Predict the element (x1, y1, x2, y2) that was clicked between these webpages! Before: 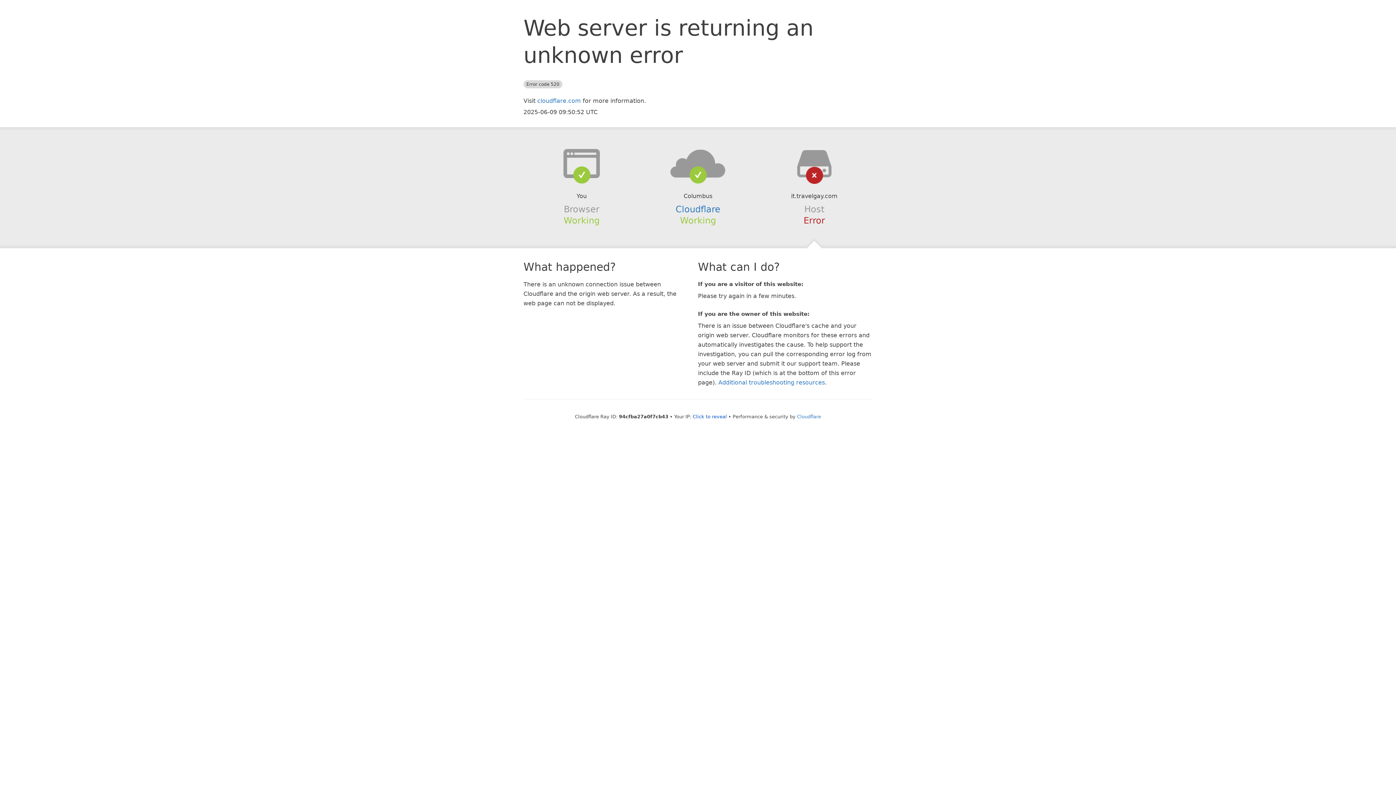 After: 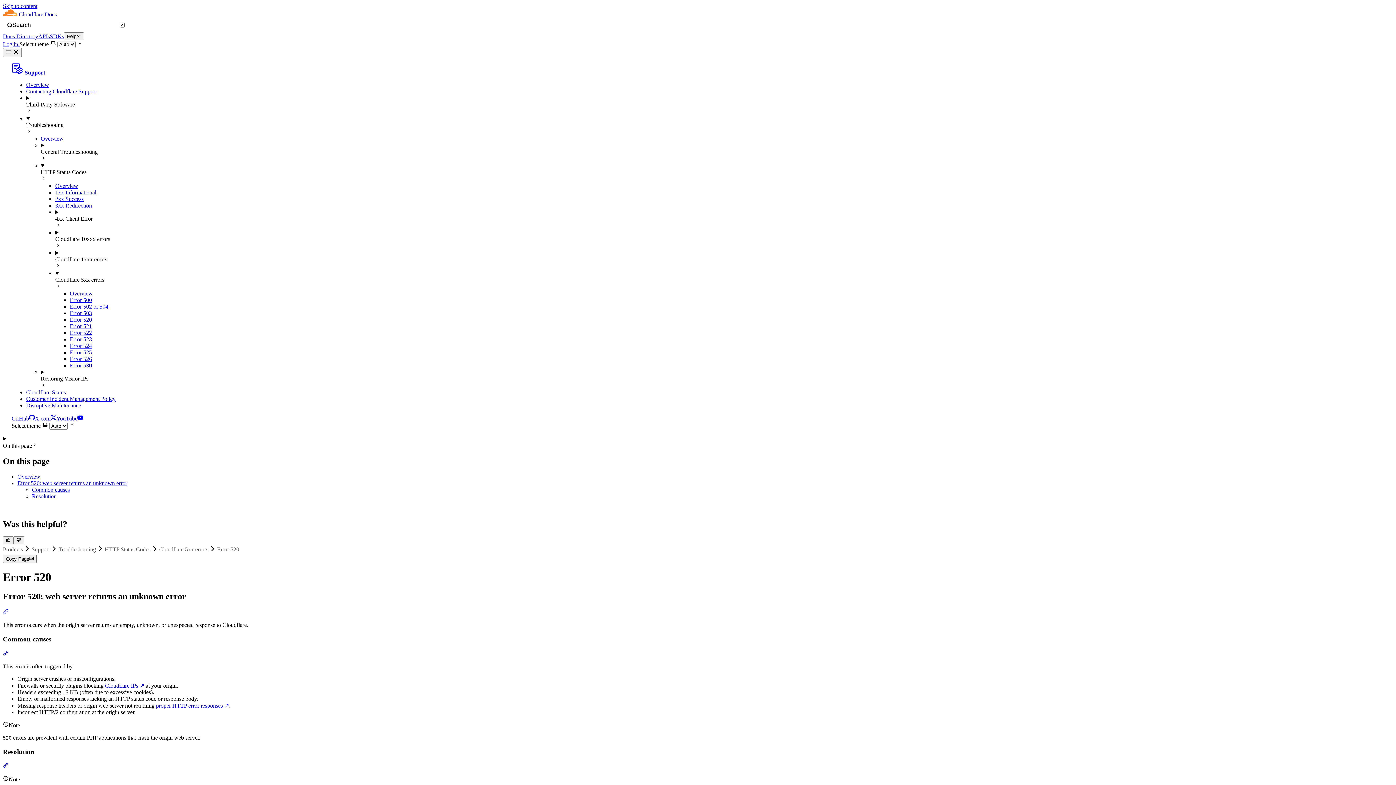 Action: label: Additional troubleshooting resources bbox: (718, 379, 825, 386)